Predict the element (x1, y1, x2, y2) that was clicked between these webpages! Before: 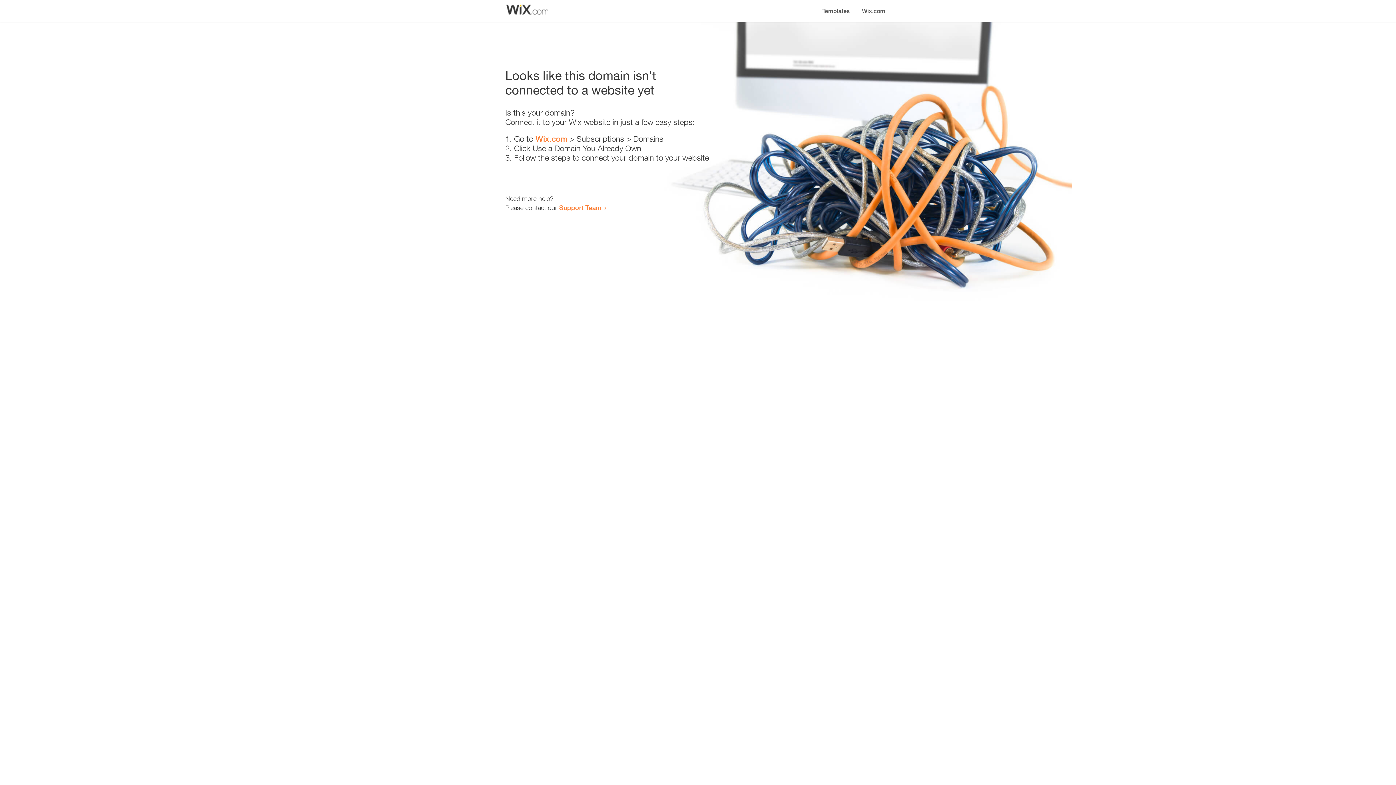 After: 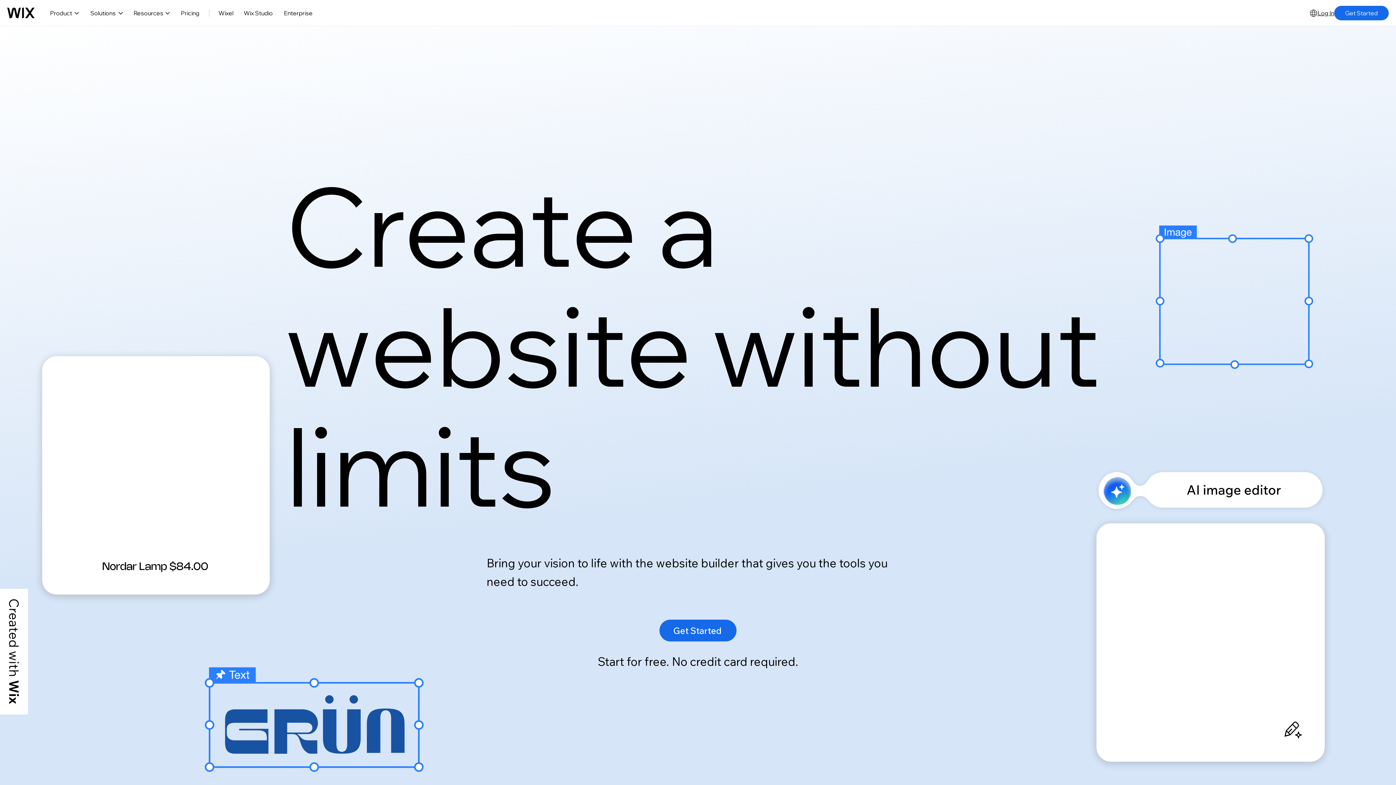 Action: bbox: (535, 134, 567, 143) label: Wix.com